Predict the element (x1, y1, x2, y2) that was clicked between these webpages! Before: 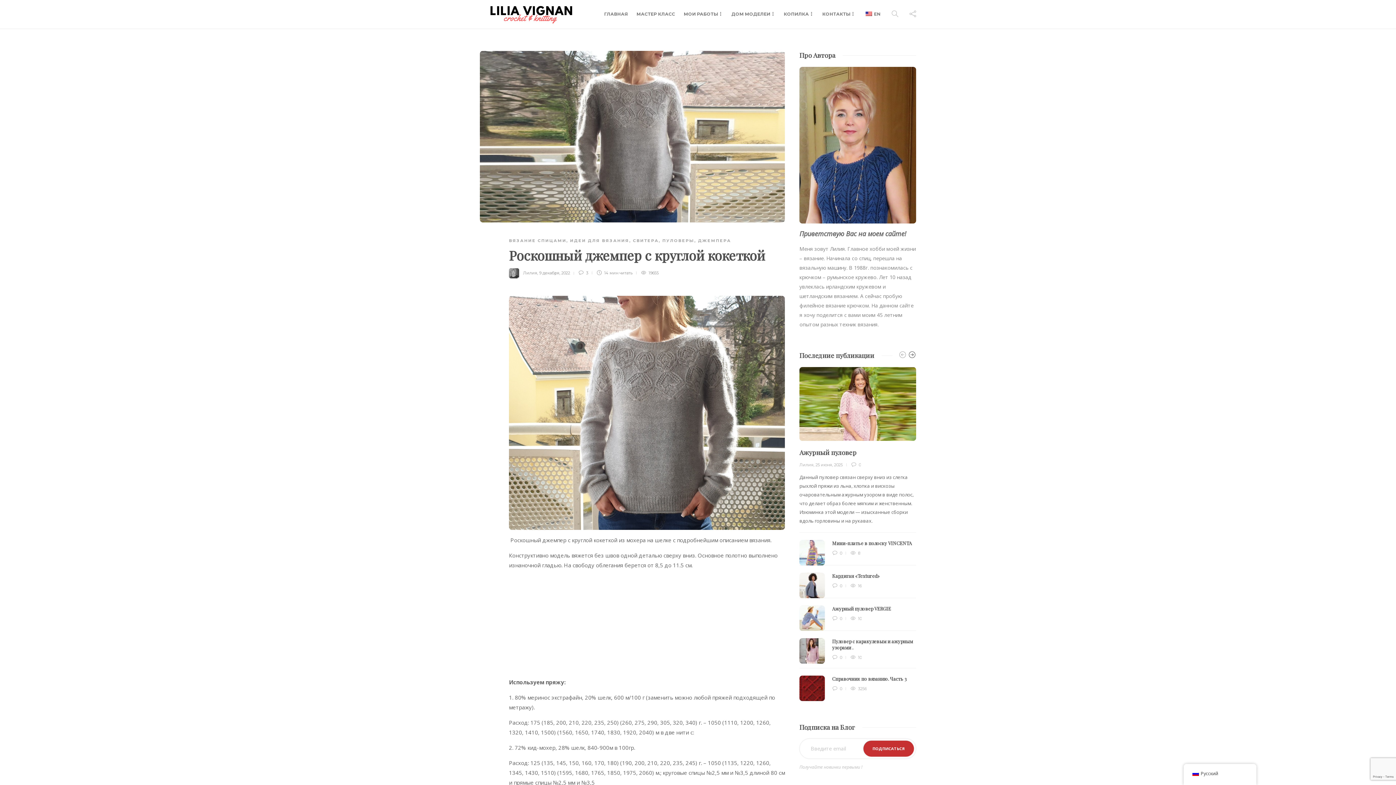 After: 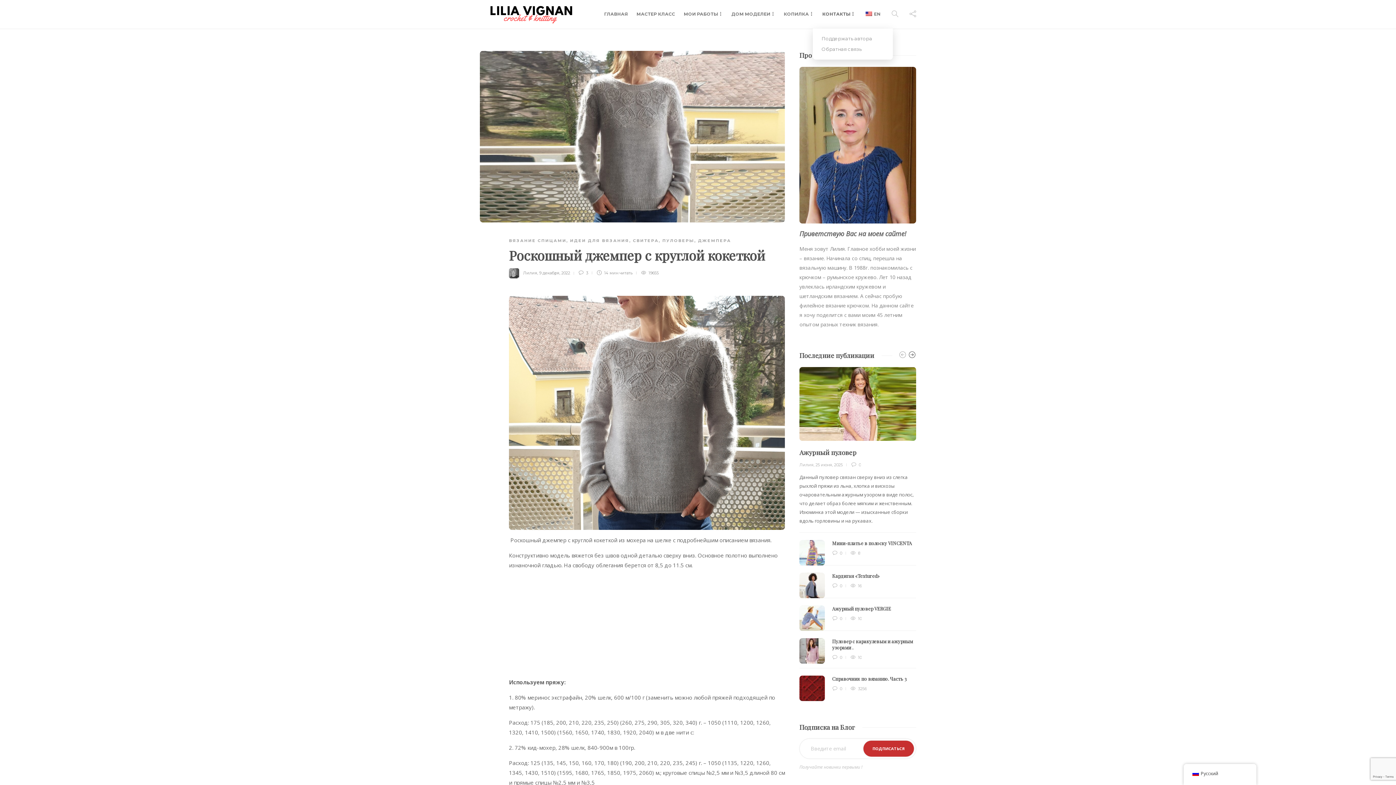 Action: label: КОНТАКТЫ bbox: (822, 0, 855, 28)